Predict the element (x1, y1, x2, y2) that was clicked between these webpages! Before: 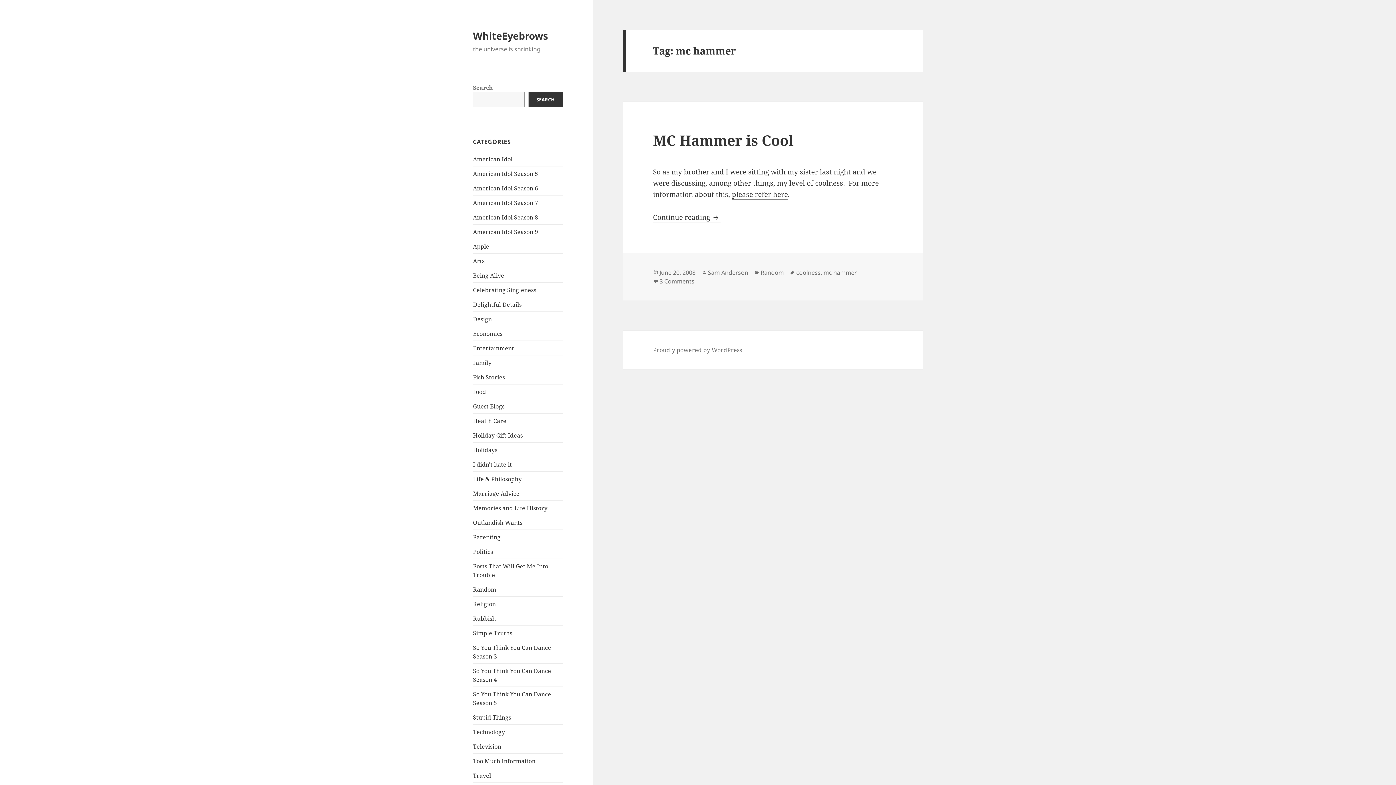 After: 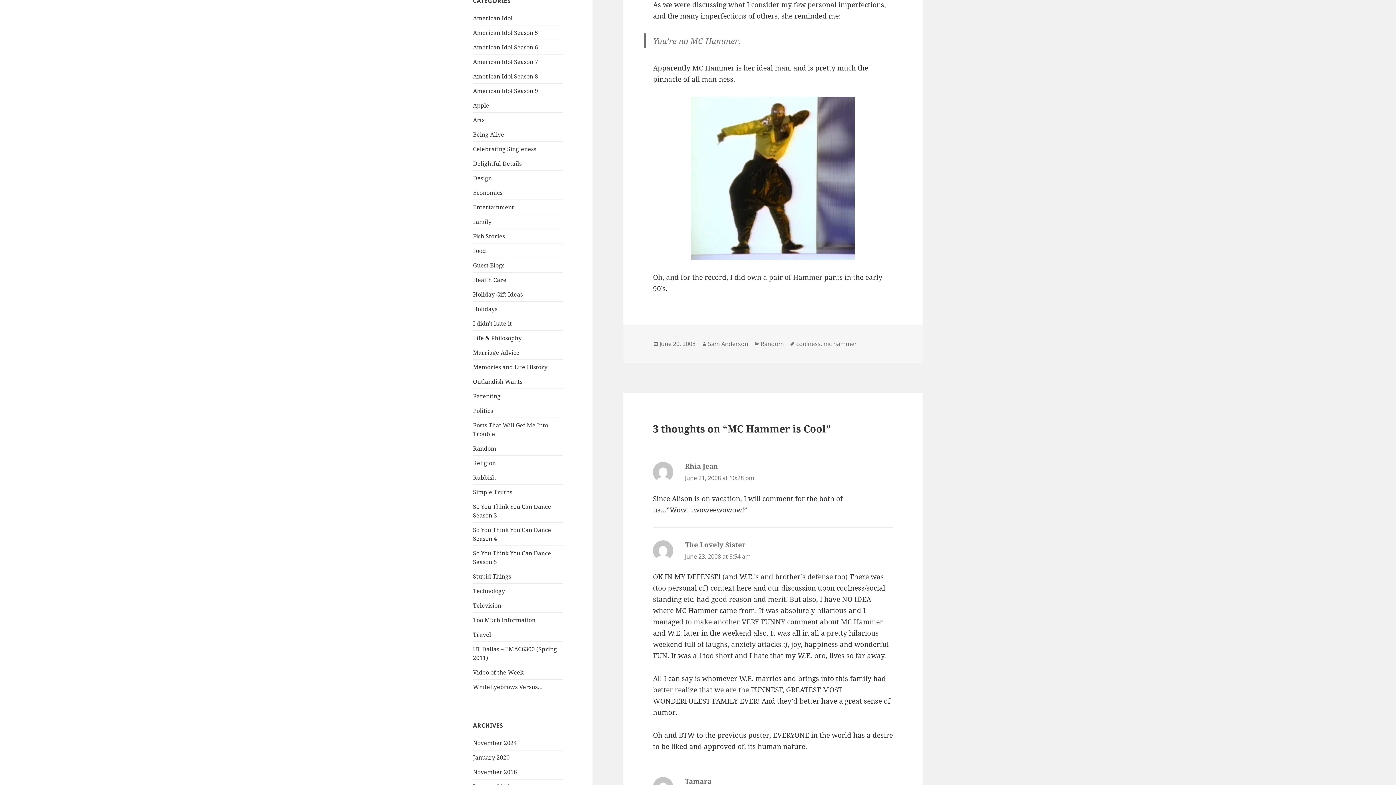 Action: bbox: (653, 212, 720, 222) label: Continue reading 
MC Hammer is Cool